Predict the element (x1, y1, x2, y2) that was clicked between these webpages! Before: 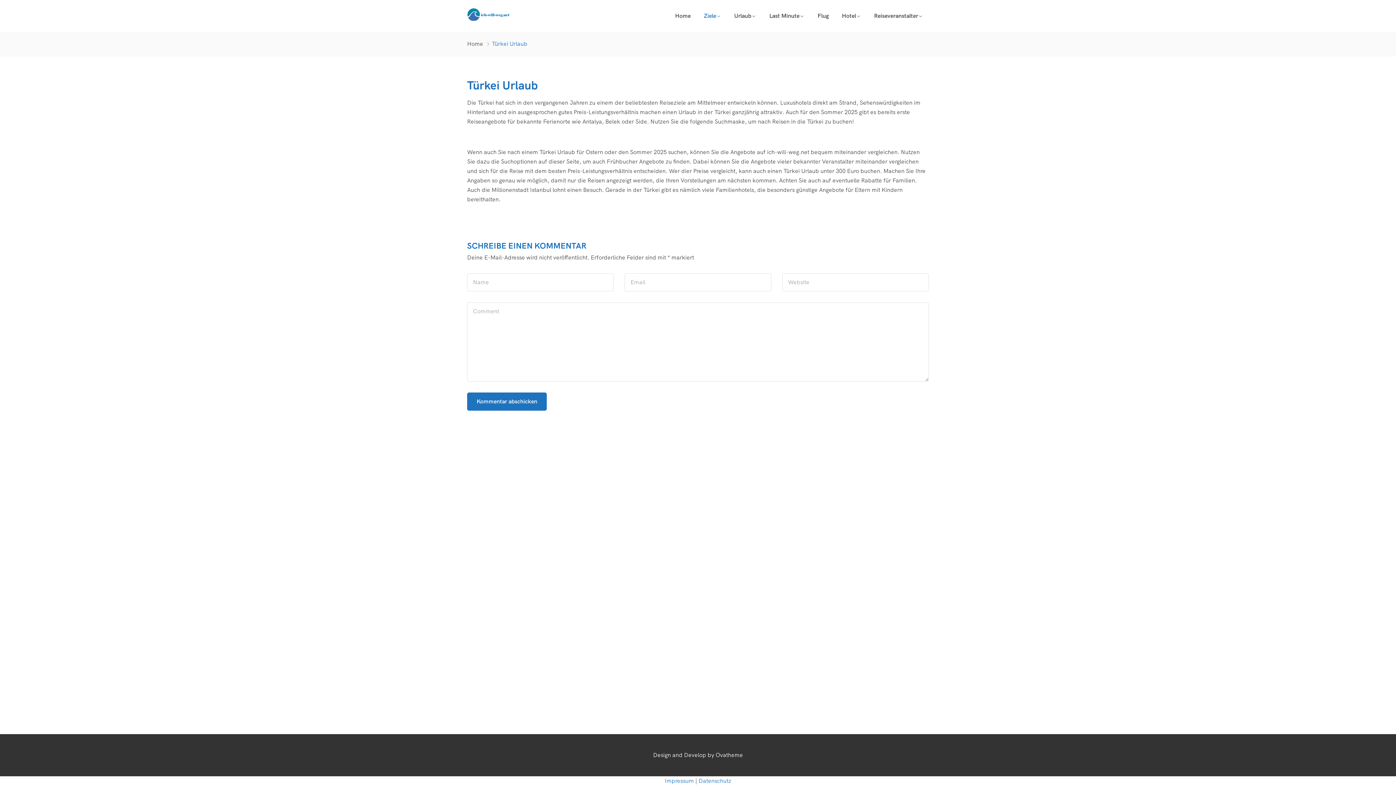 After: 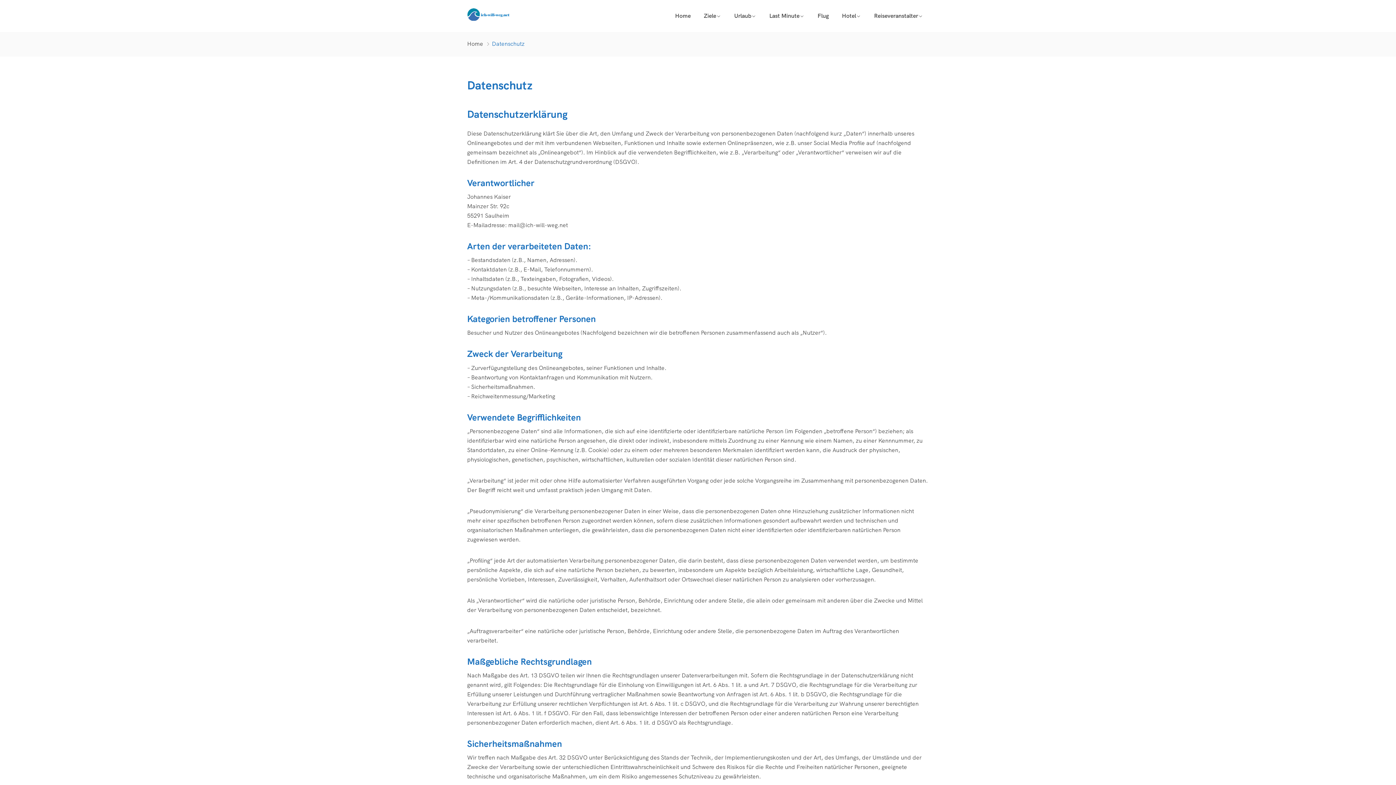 Action: label: Datenschutz bbox: (698, 777, 731, 785)